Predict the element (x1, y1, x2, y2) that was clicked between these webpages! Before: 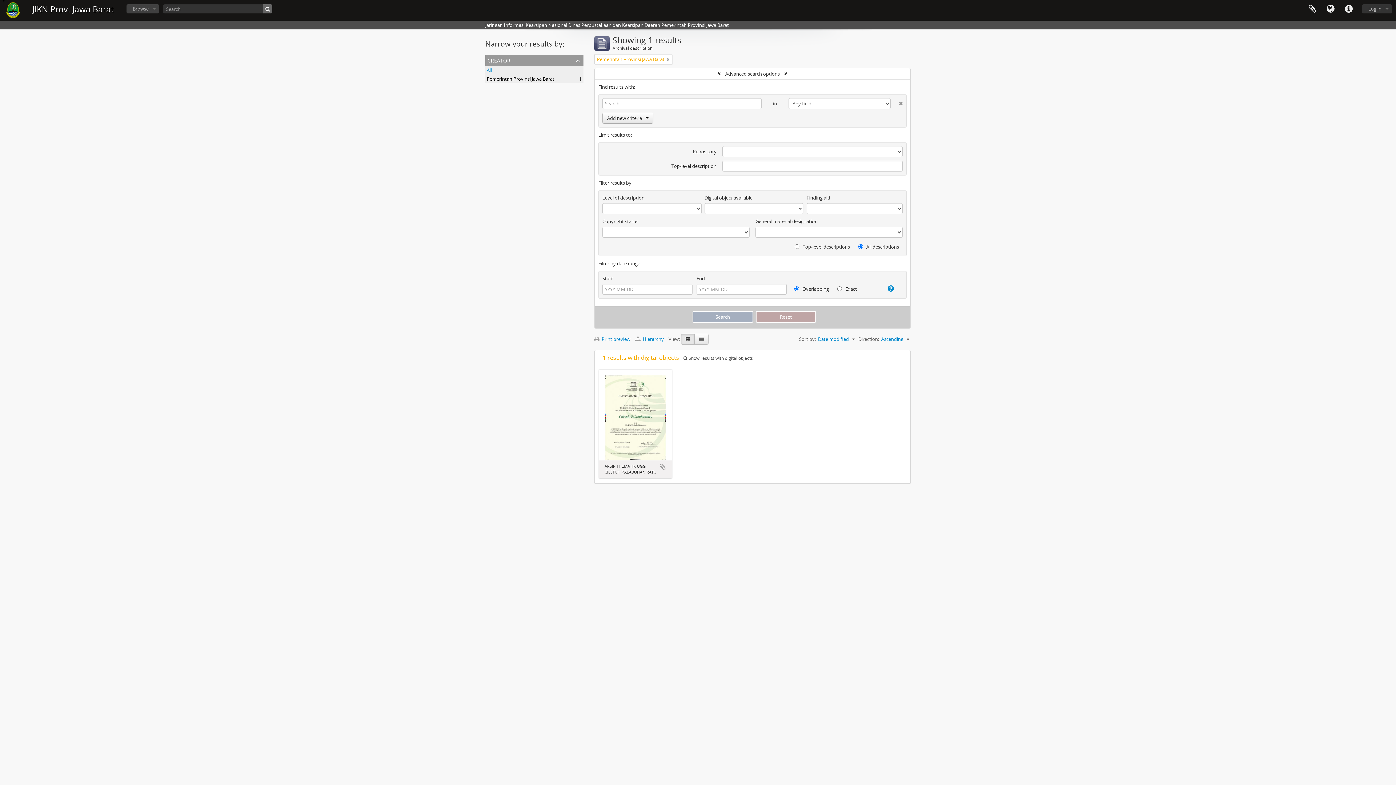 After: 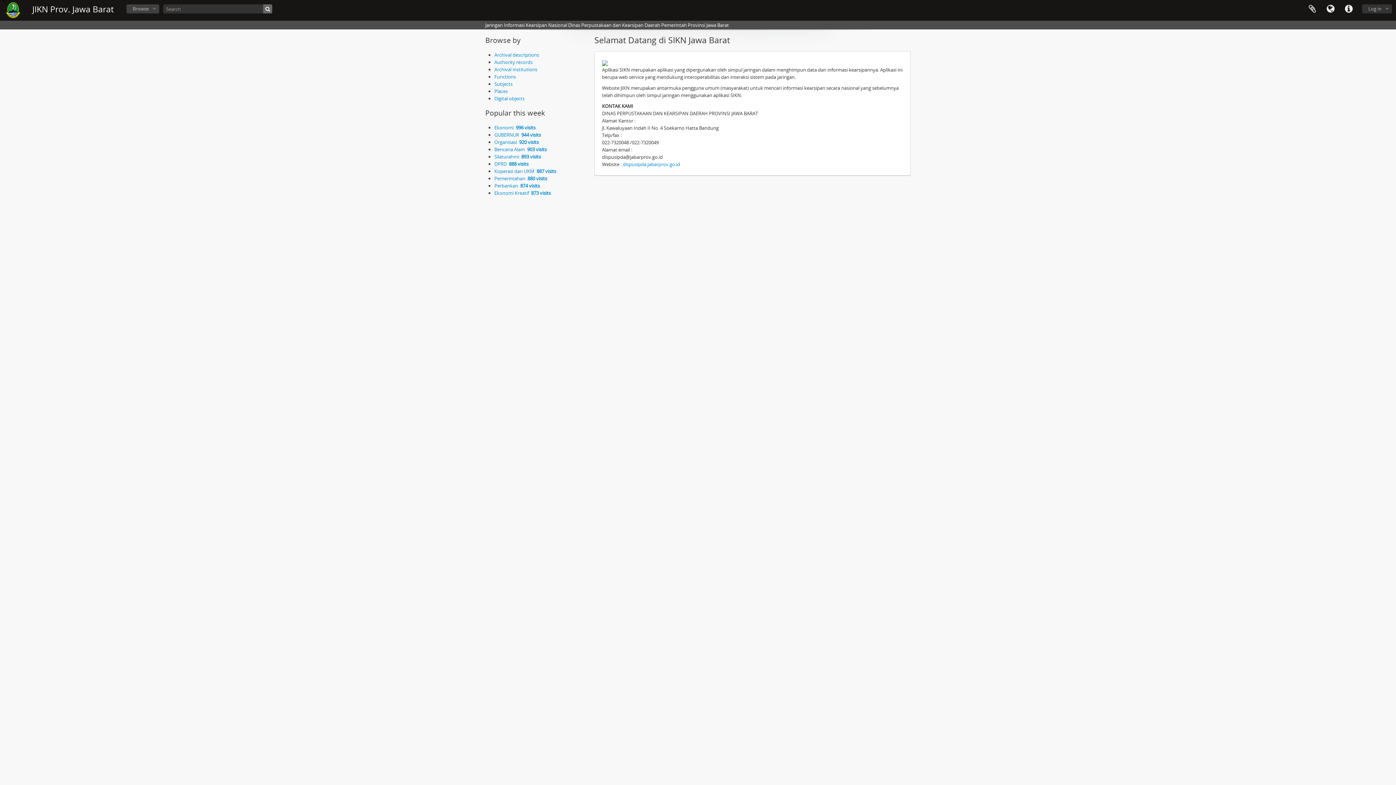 Action: bbox: (2, 0, 23, 20)